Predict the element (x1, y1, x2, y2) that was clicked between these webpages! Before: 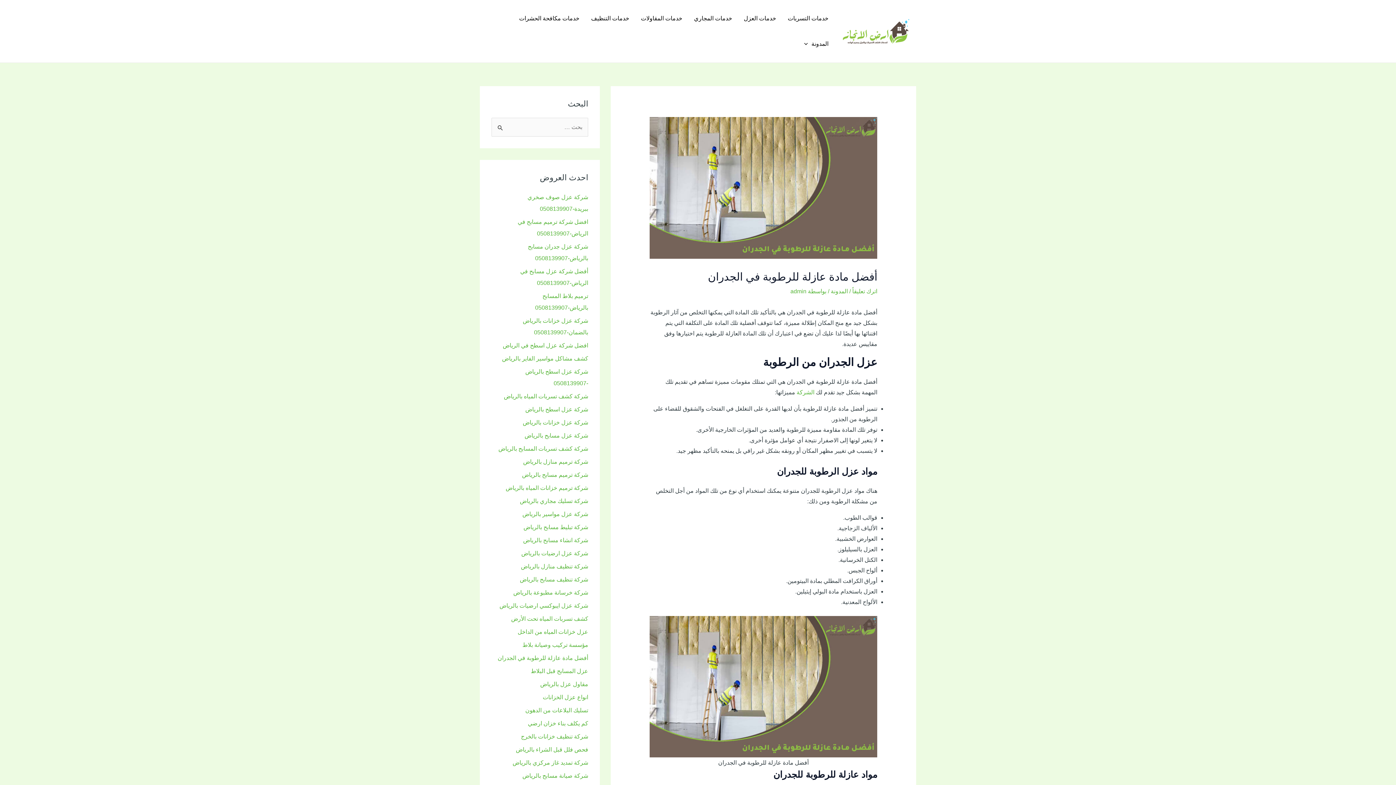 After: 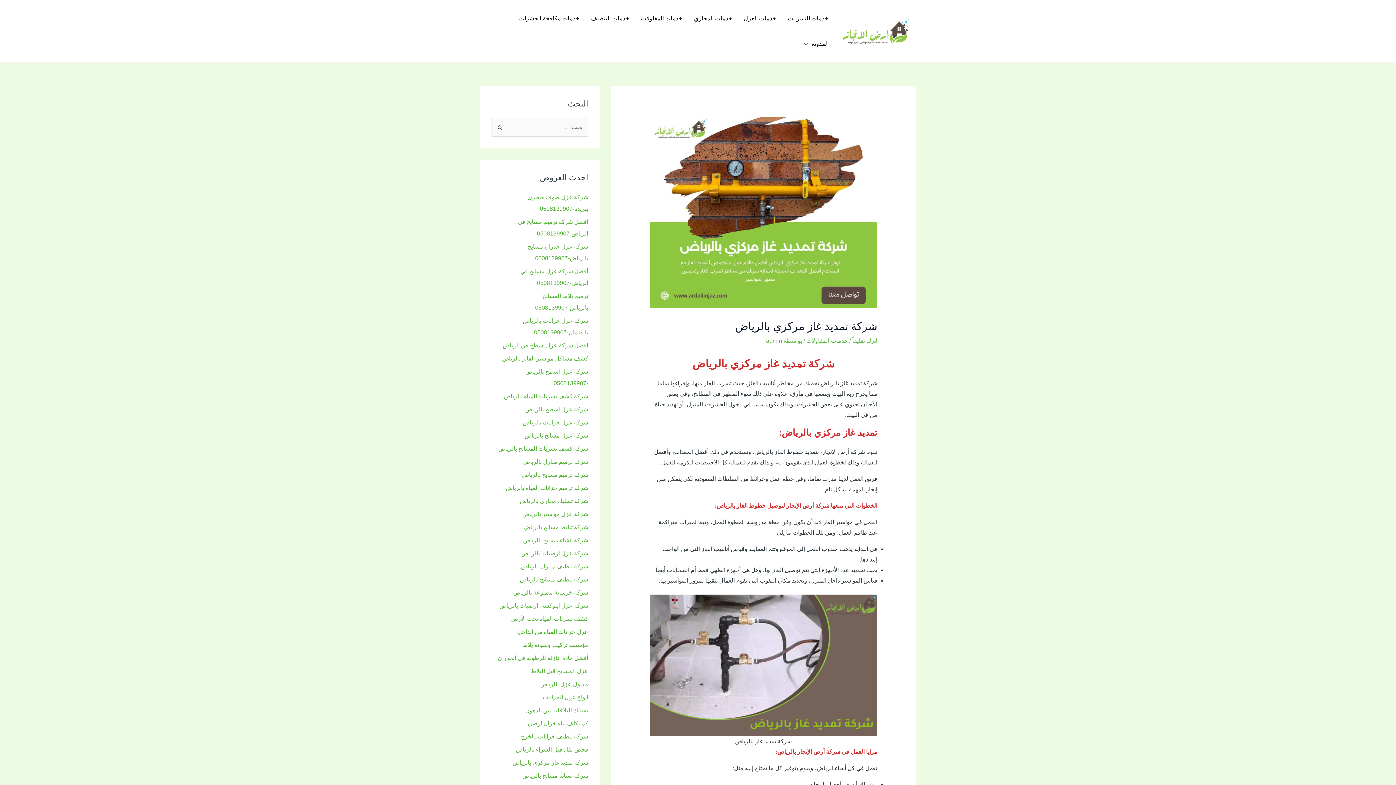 Action: bbox: (512, 760, 588, 766) label: شركة تمديد غاز مركزي بالرياض